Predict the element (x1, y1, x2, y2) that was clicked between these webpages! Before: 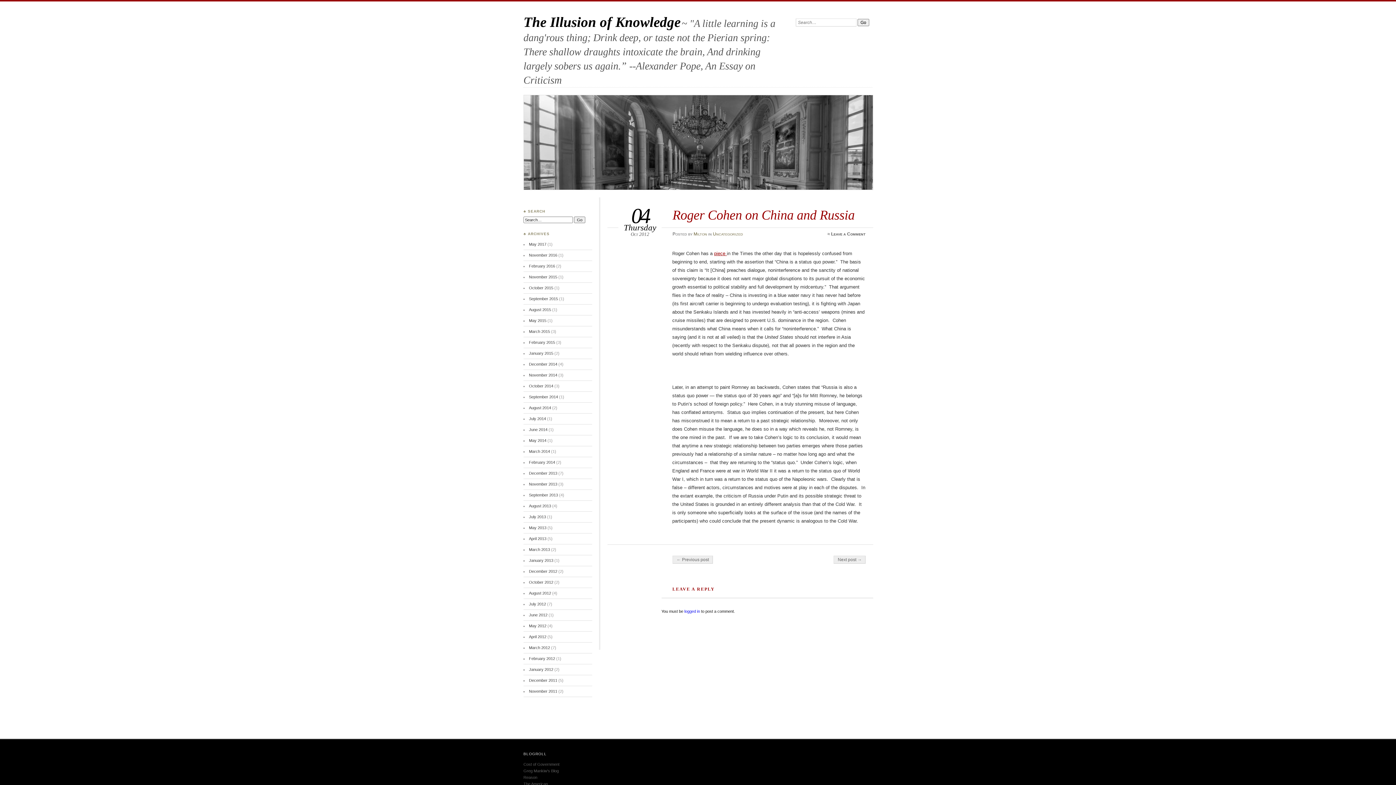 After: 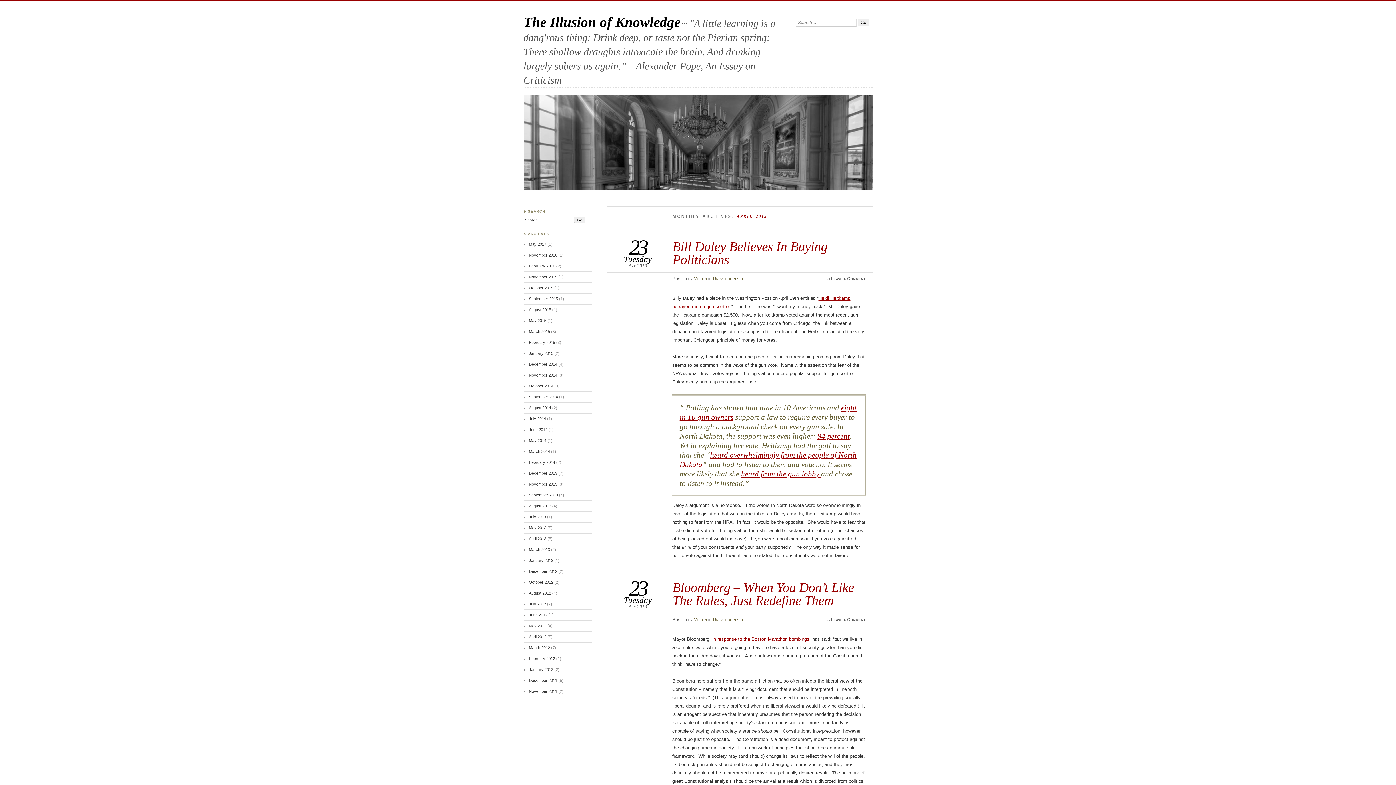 Action: bbox: (529, 536, 546, 541) label: April 2013